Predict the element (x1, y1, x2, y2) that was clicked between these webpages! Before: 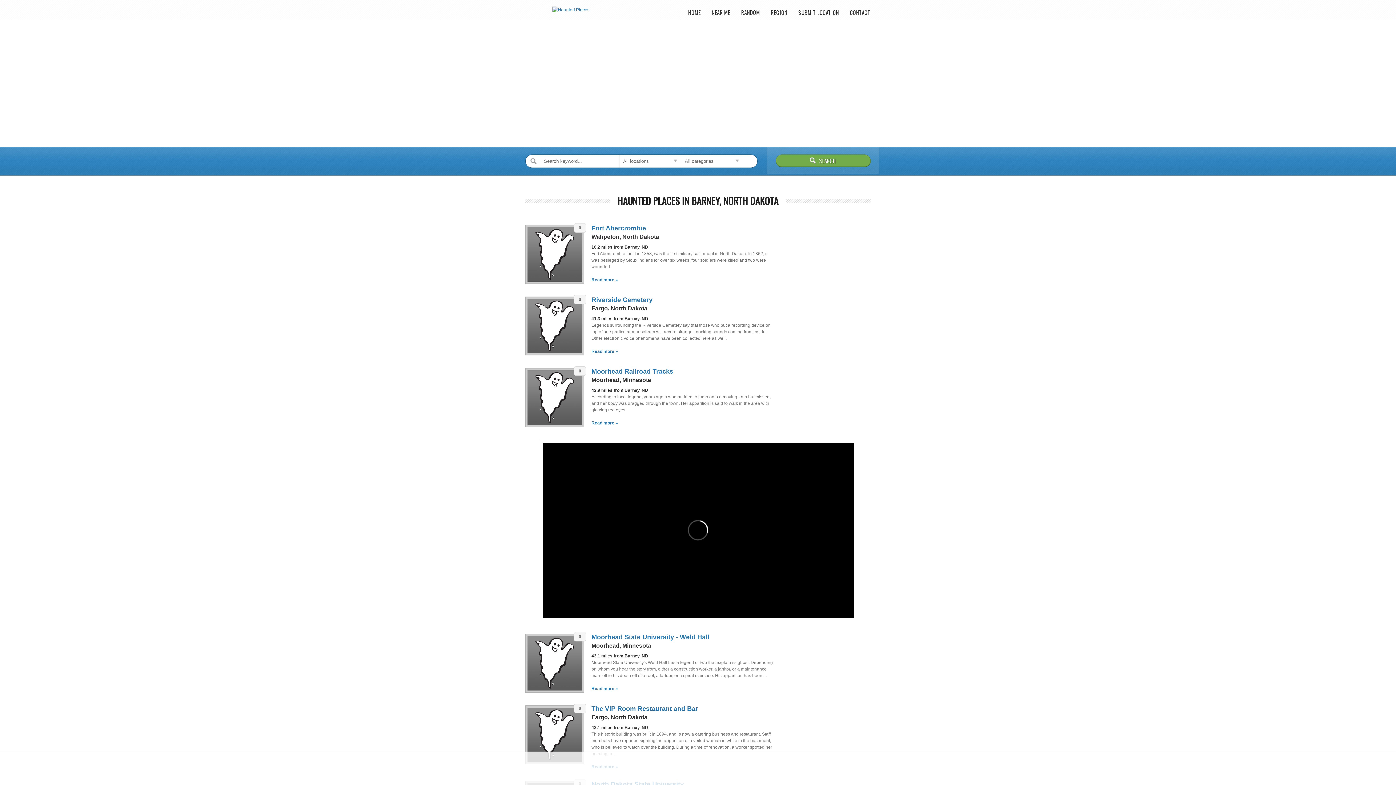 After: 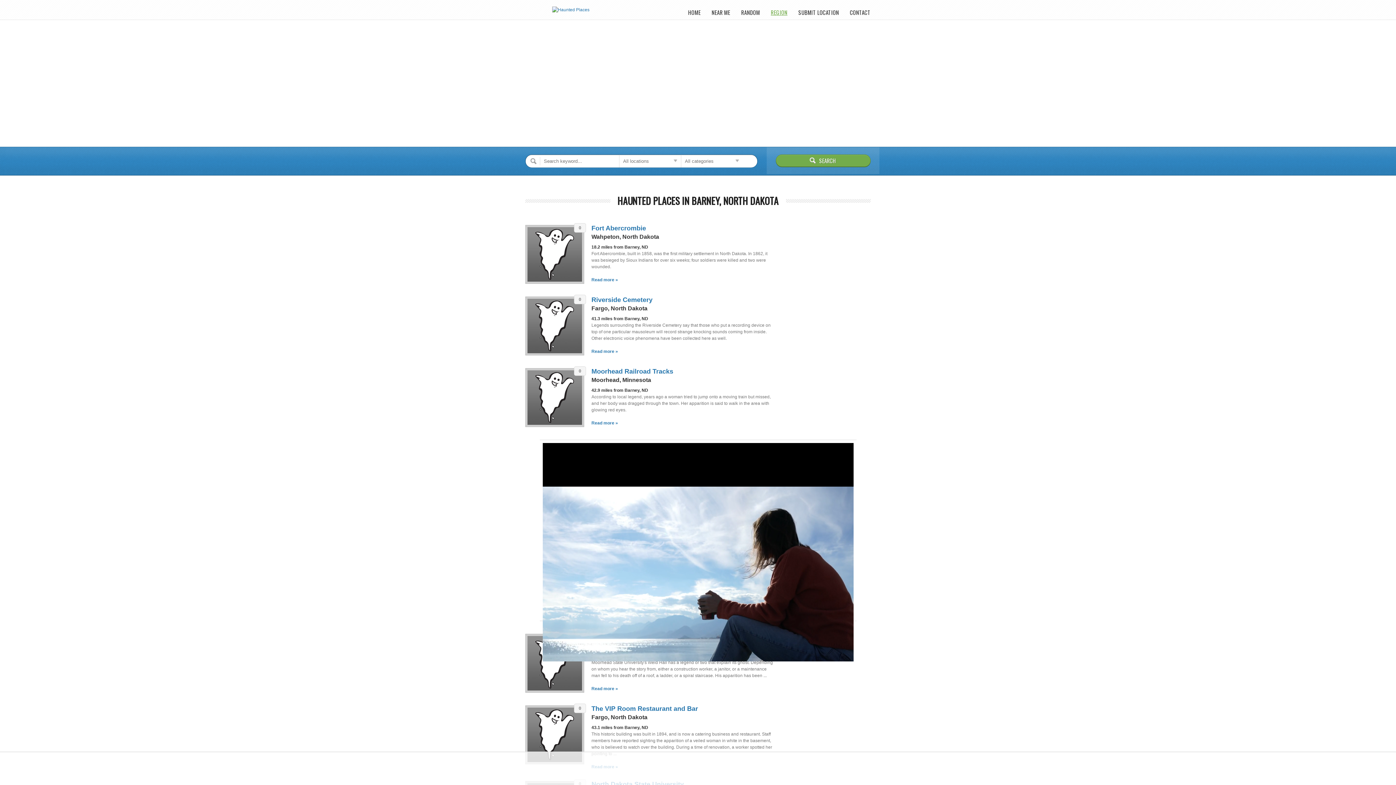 Action: label: REGION bbox: (771, 9, 787, 16)